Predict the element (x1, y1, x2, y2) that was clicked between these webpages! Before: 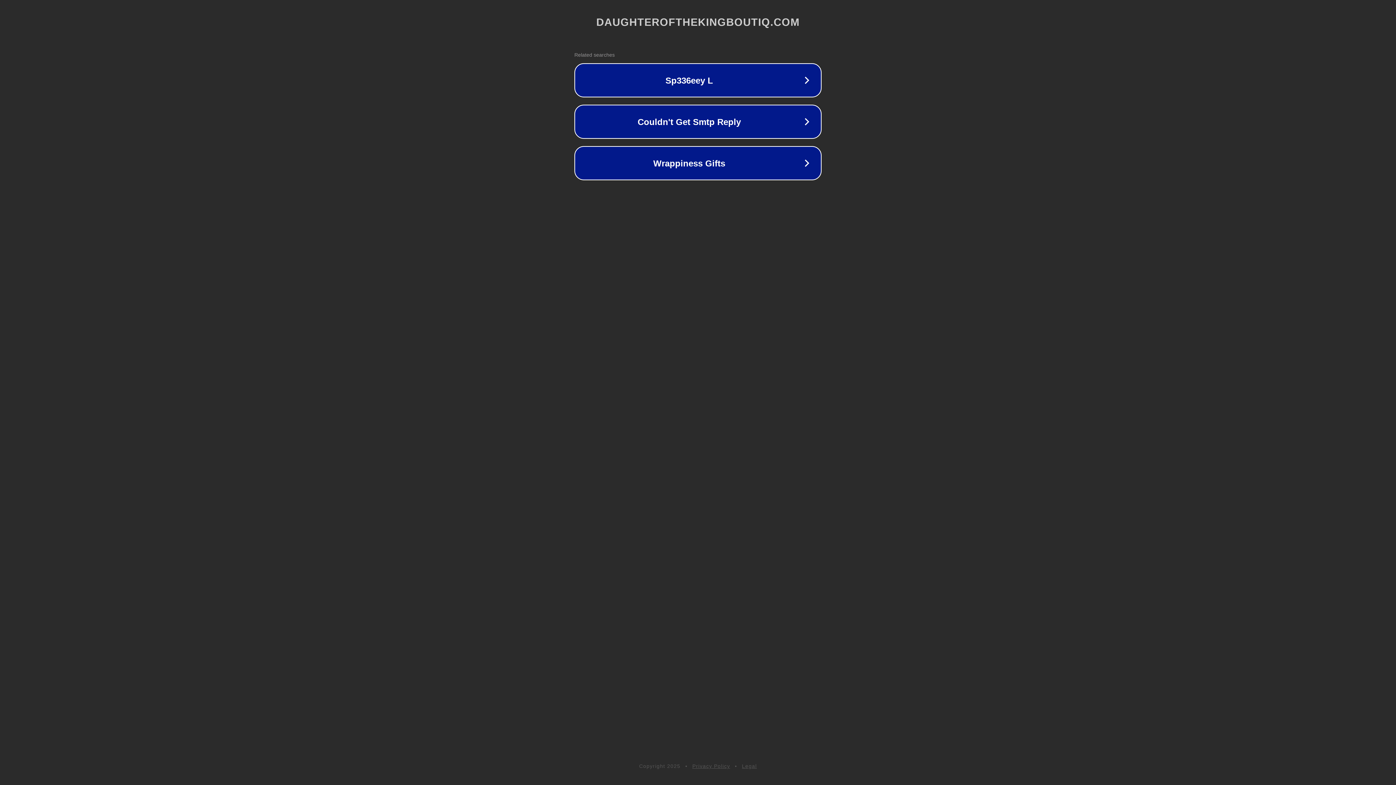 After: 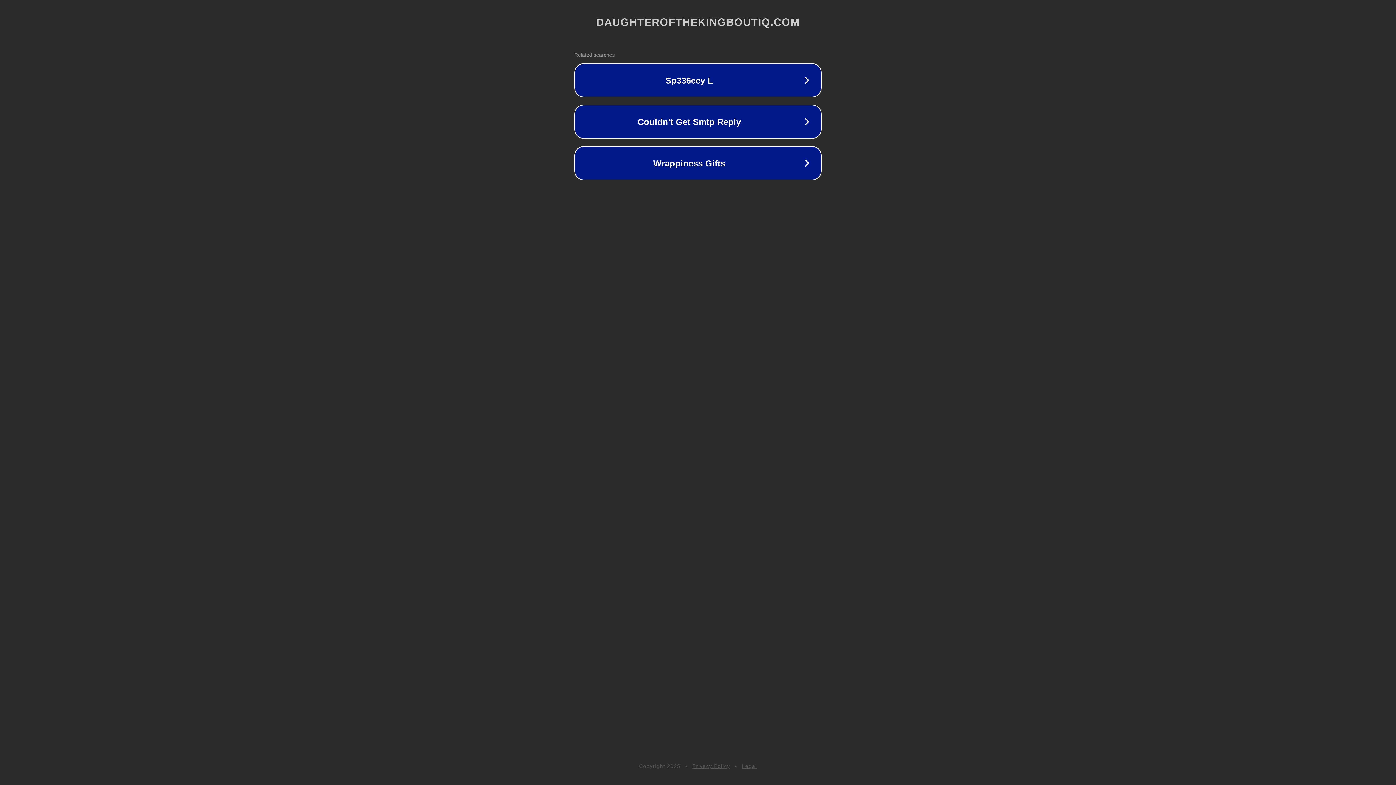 Action: label: Legal bbox: (742, 763, 757, 769)